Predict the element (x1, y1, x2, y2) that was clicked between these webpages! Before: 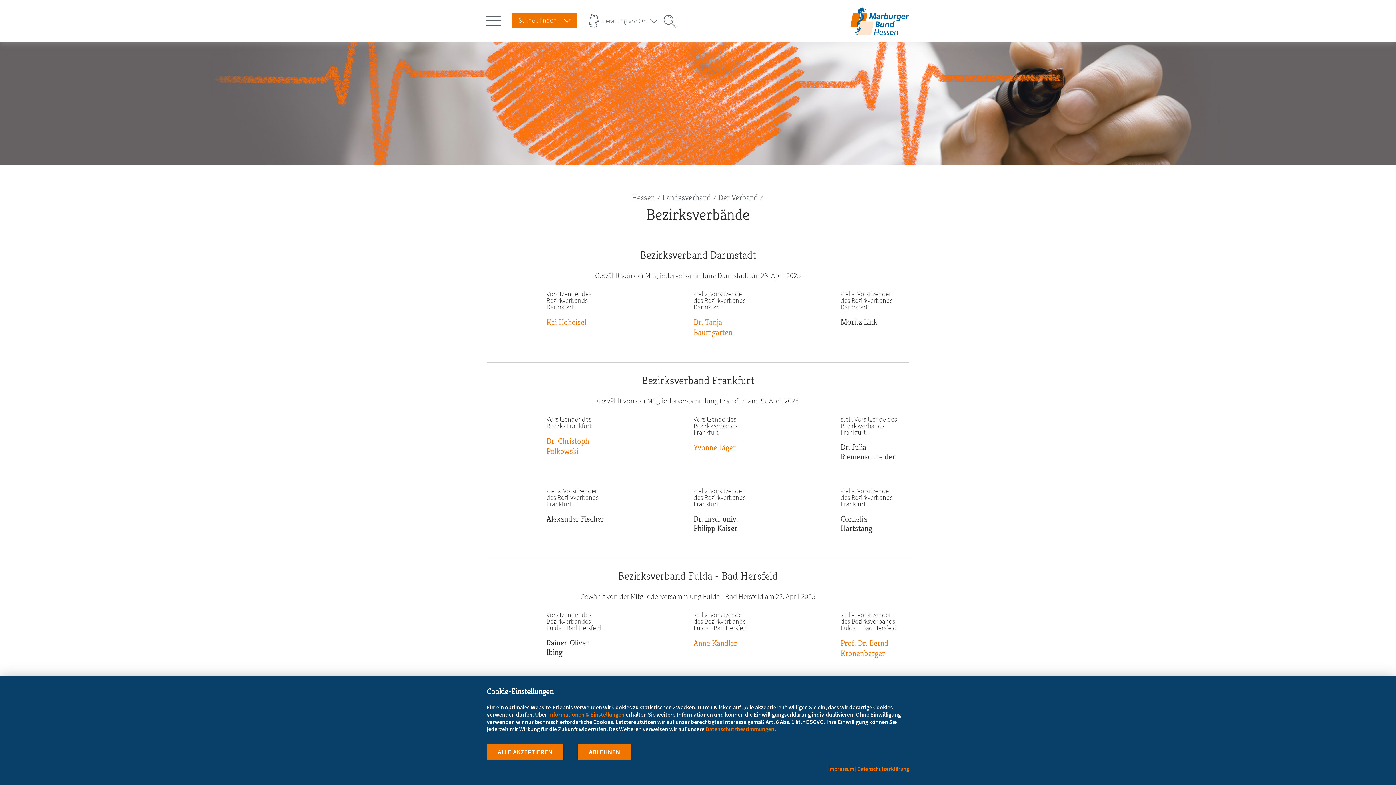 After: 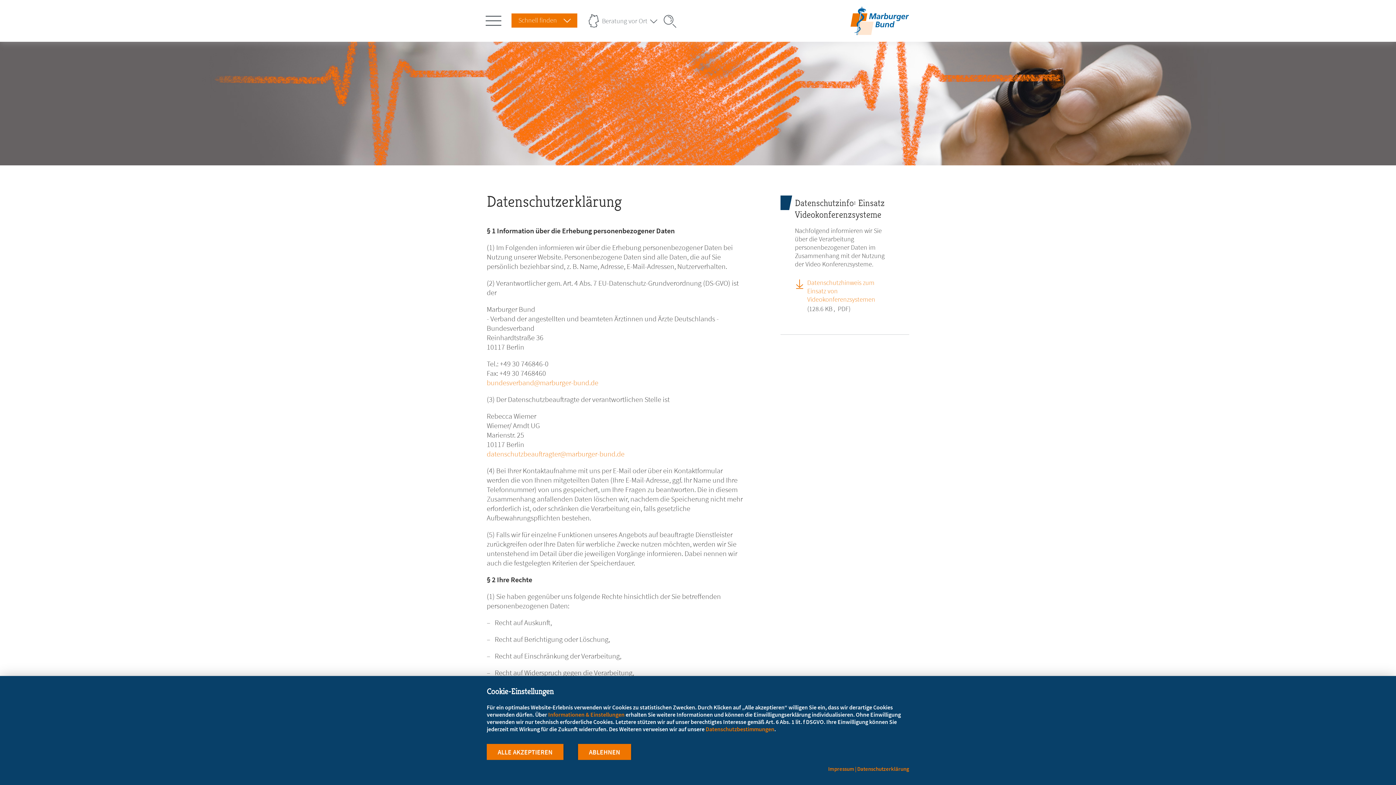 Action: label: Datenschutzbestimmungen bbox: (705, 725, 774, 733)